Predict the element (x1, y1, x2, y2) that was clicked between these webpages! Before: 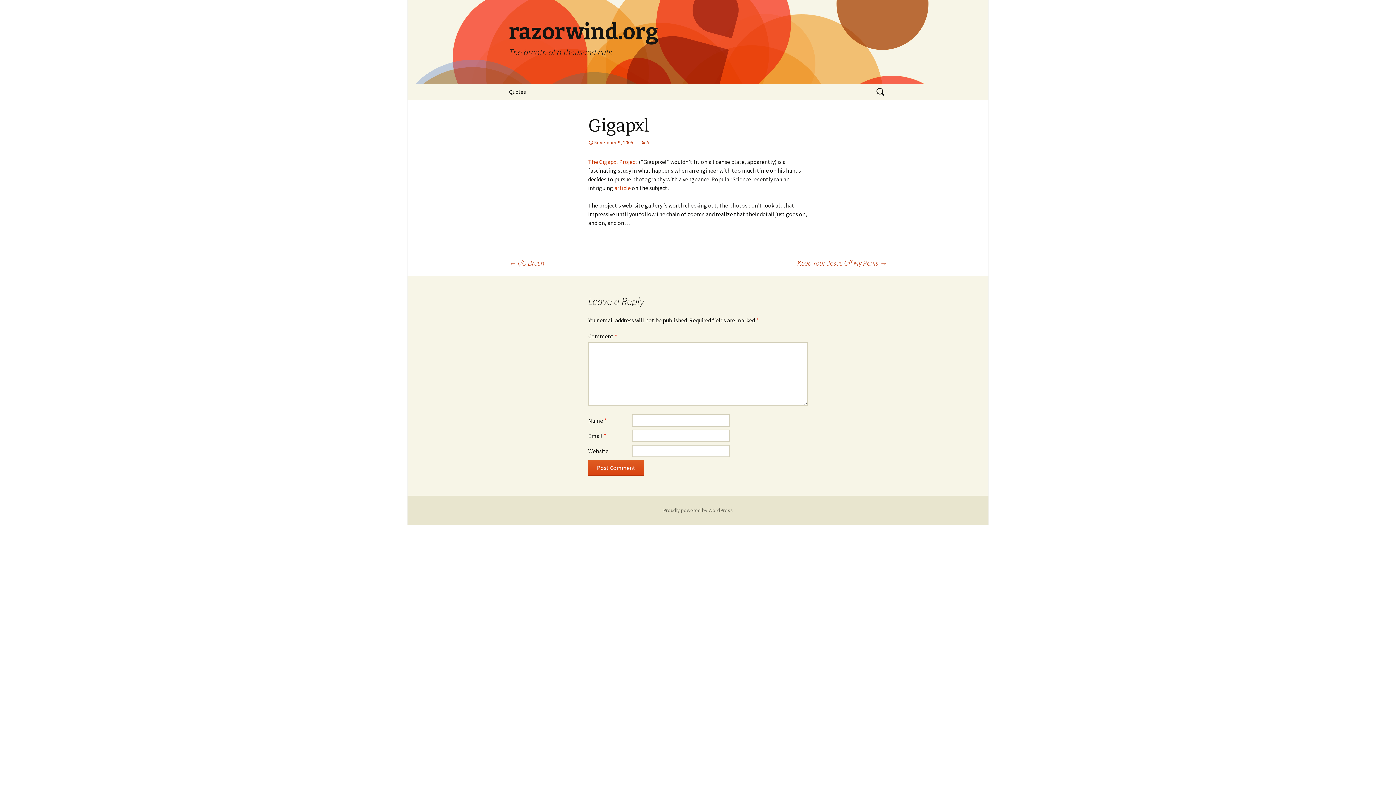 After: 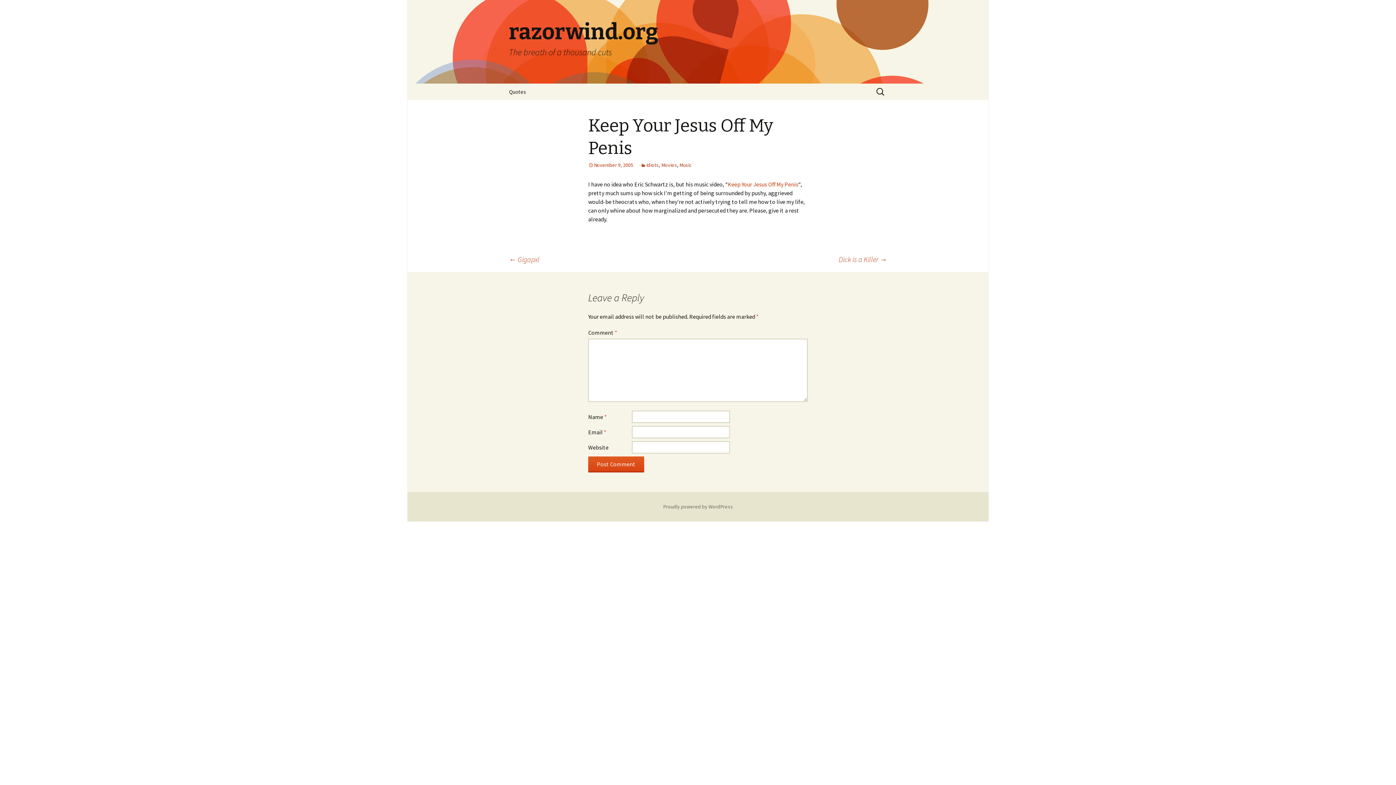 Action: label: Keep Your Jesus Off My Penis → bbox: (797, 257, 887, 268)